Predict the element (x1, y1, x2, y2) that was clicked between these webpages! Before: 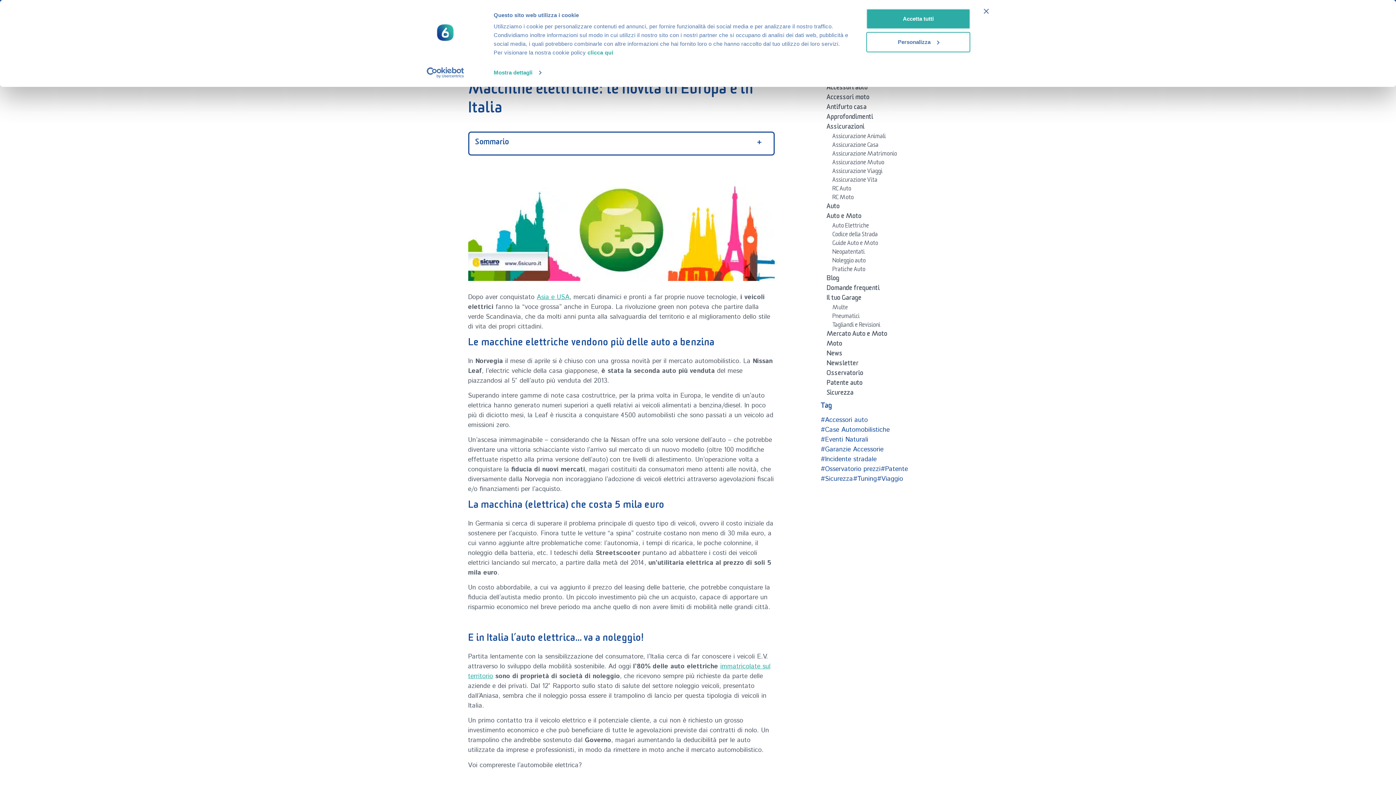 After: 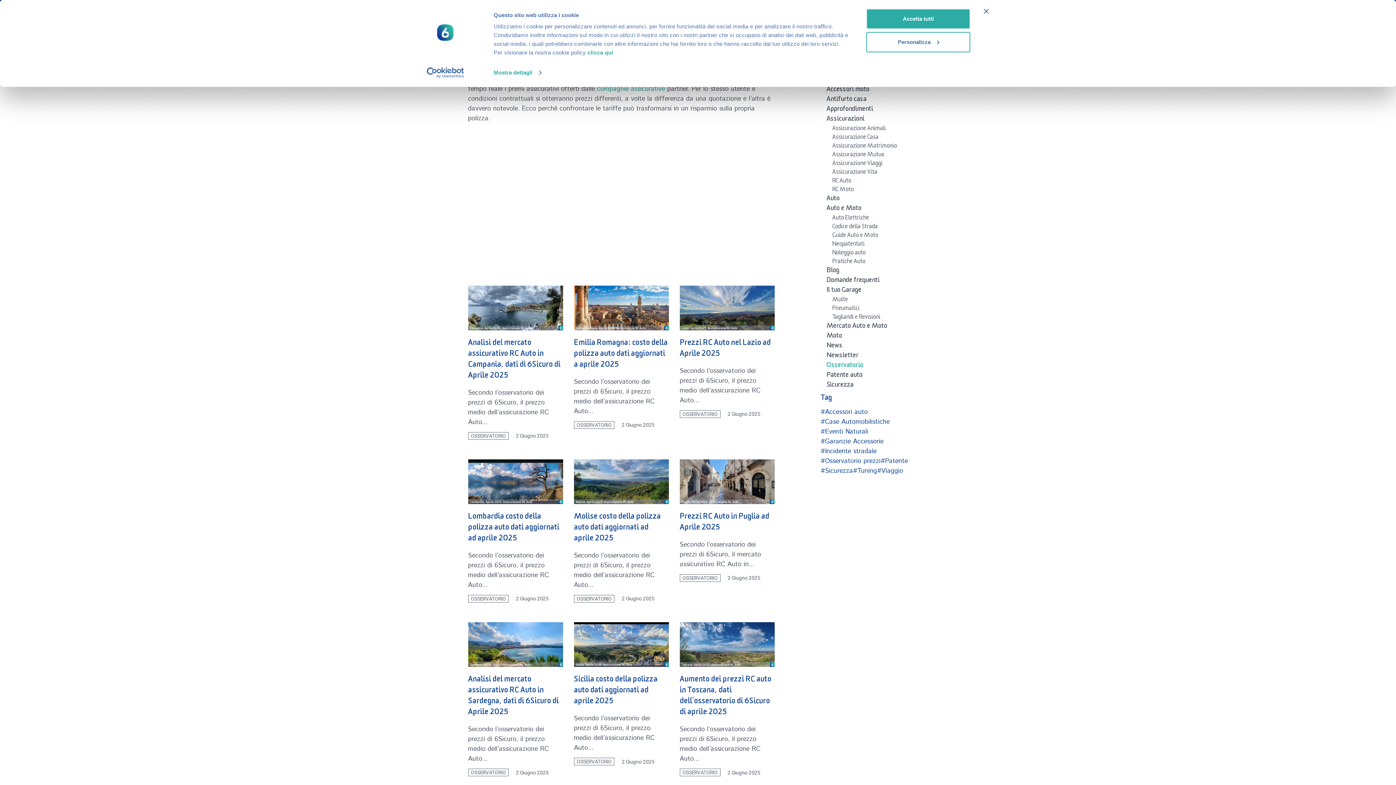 Action: bbox: (826, 371, 863, 377) label: Osservatorio